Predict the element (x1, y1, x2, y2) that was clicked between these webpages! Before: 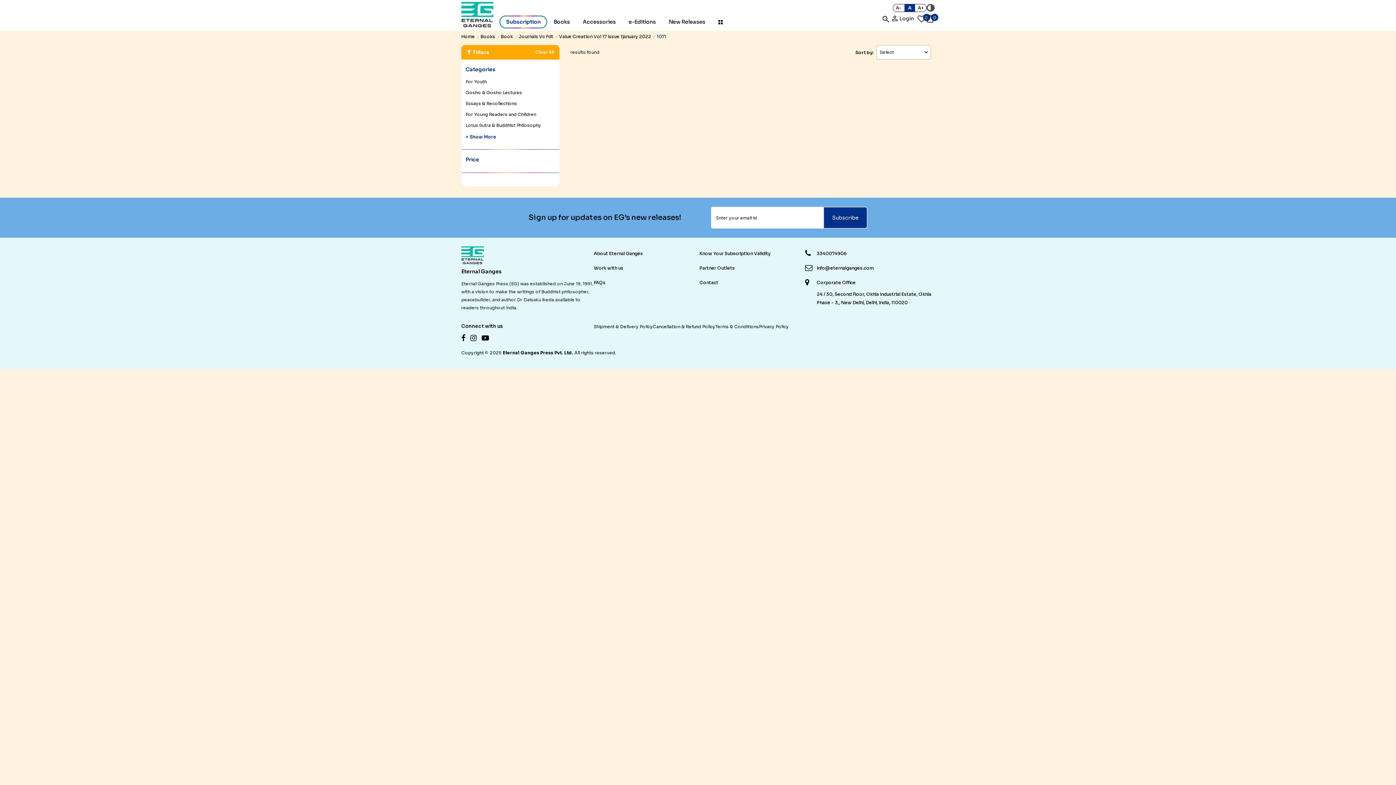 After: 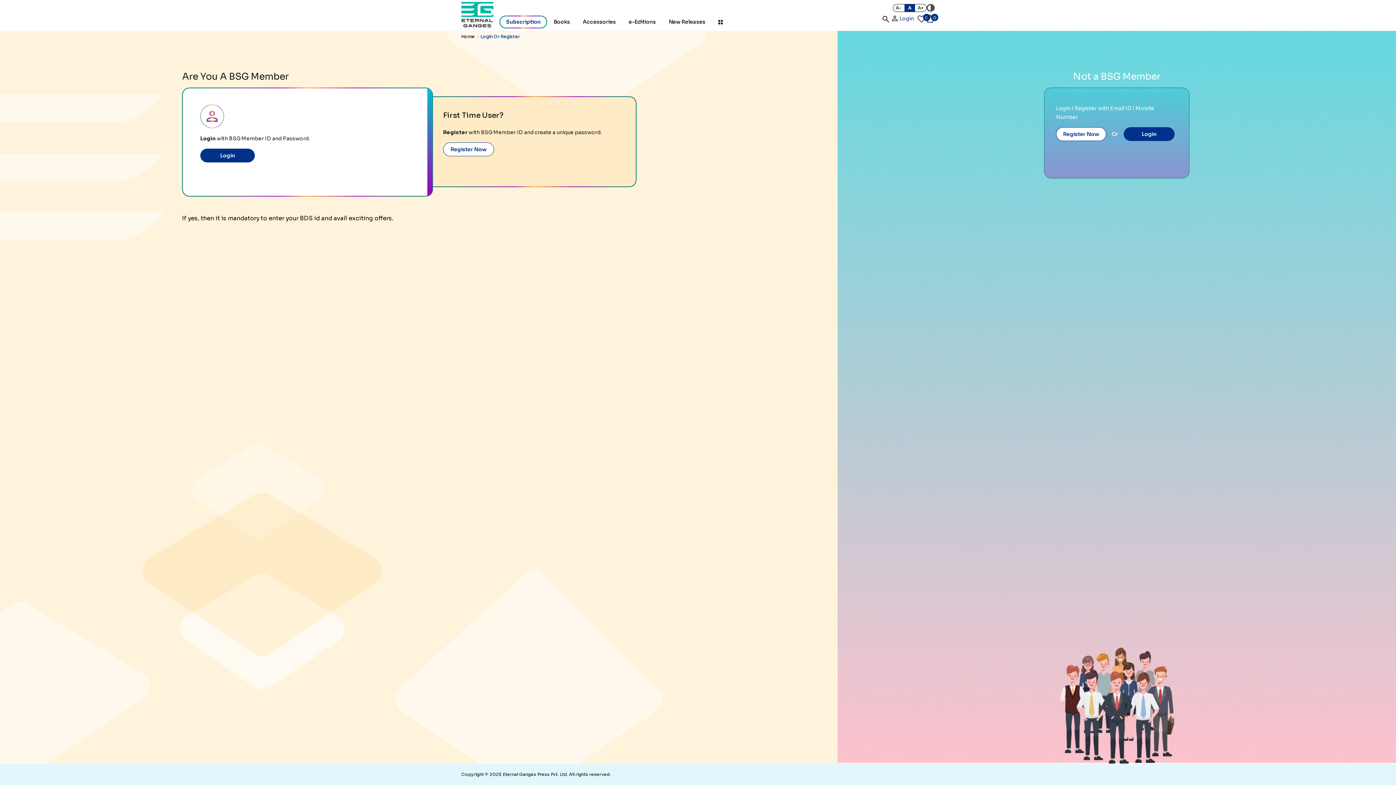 Action: label: Login bbox: (890, 13, 914, 23)